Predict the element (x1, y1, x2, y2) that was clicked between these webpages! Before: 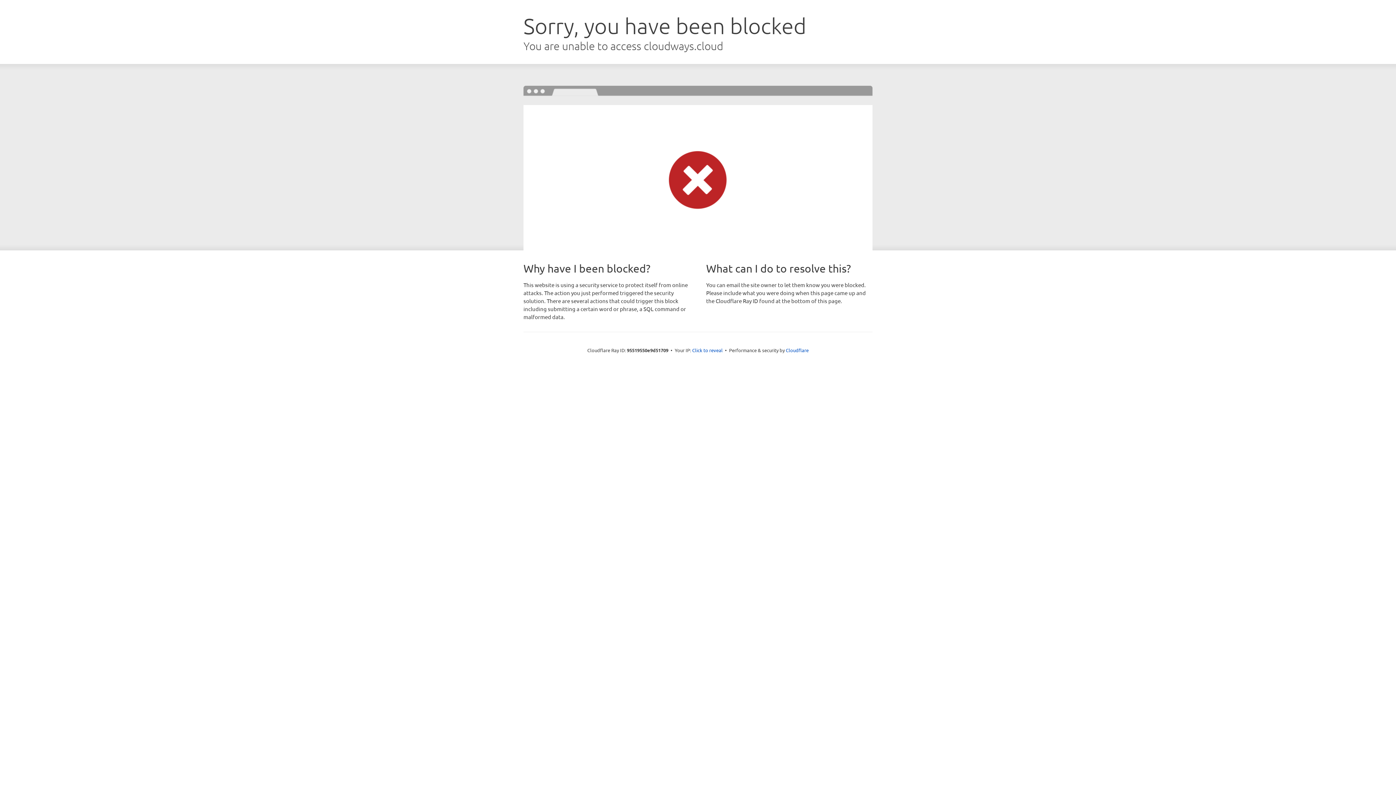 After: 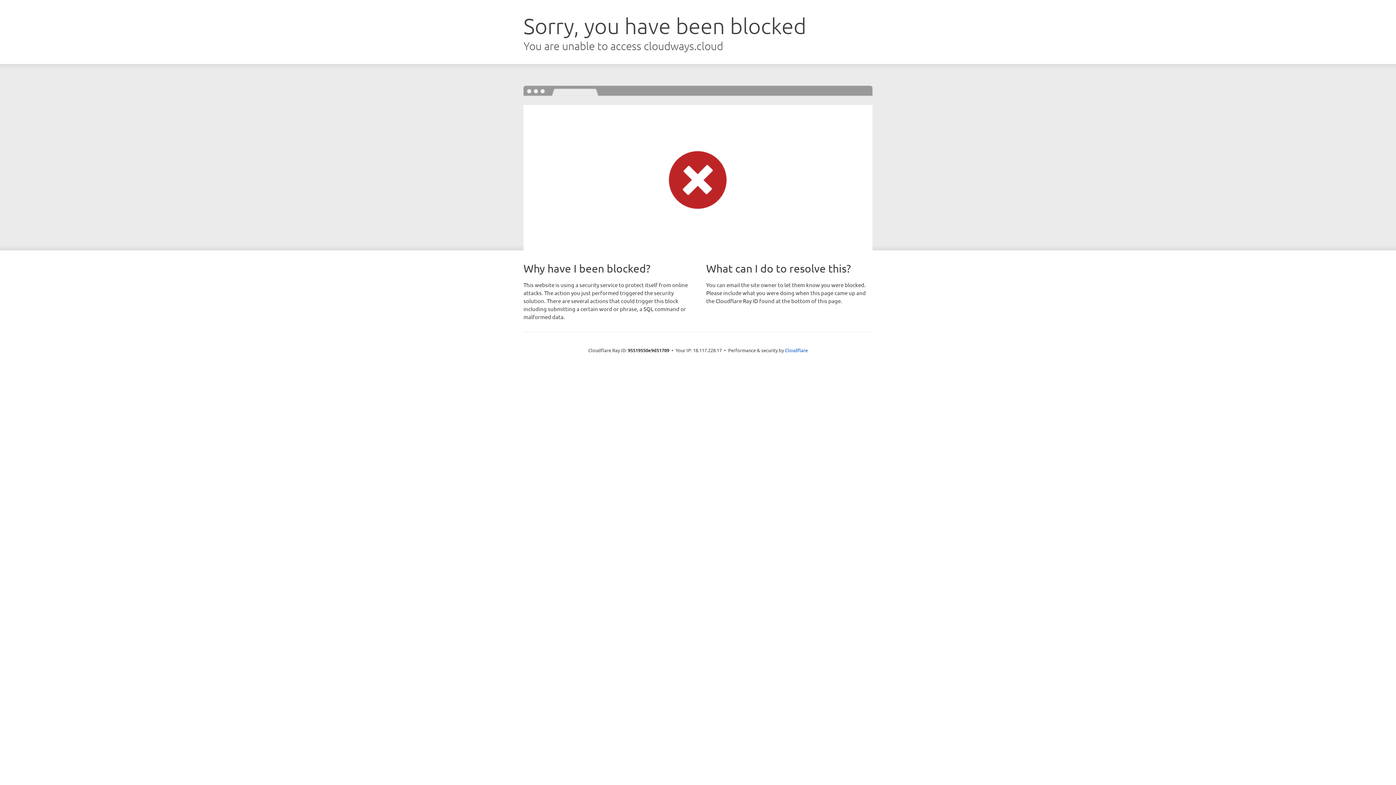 Action: label: Click to reveal bbox: (692, 346, 722, 353)